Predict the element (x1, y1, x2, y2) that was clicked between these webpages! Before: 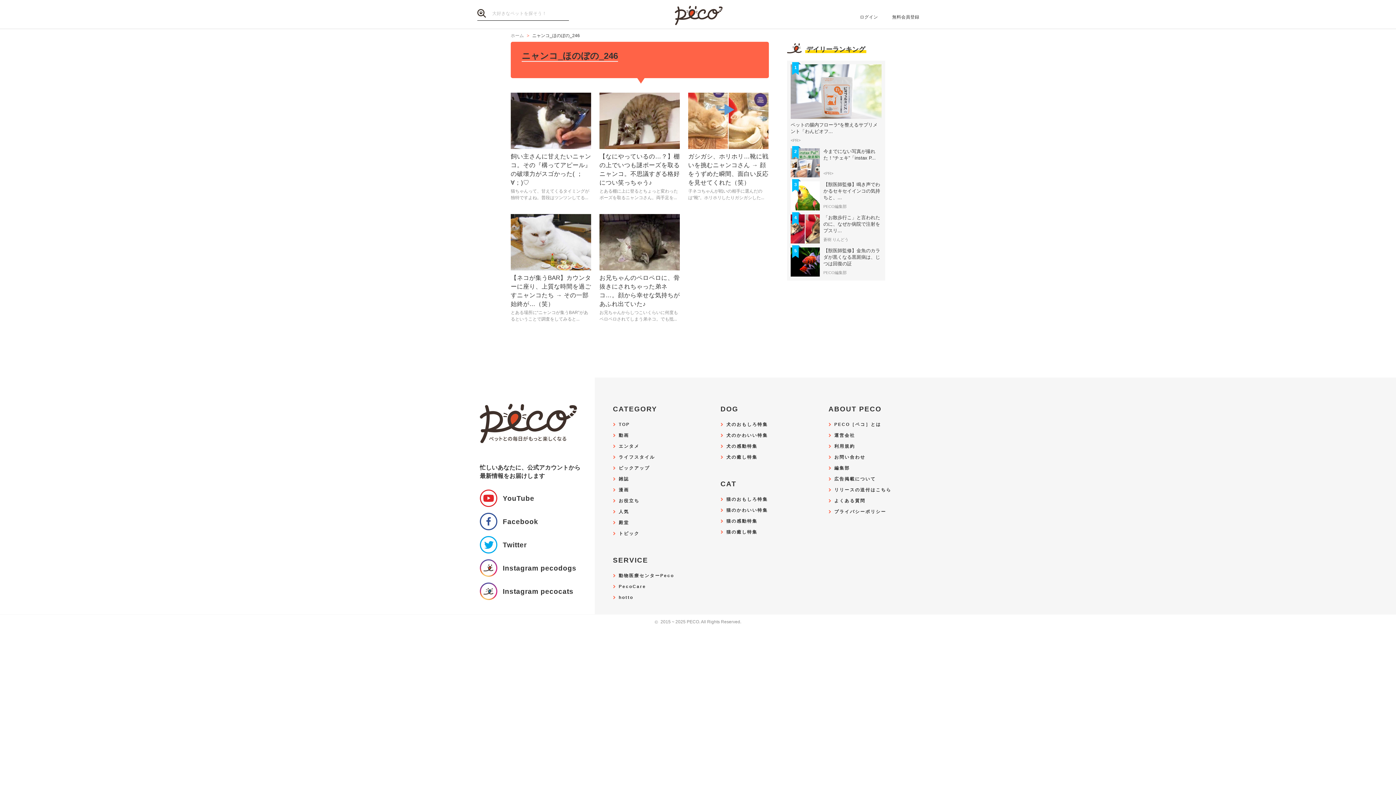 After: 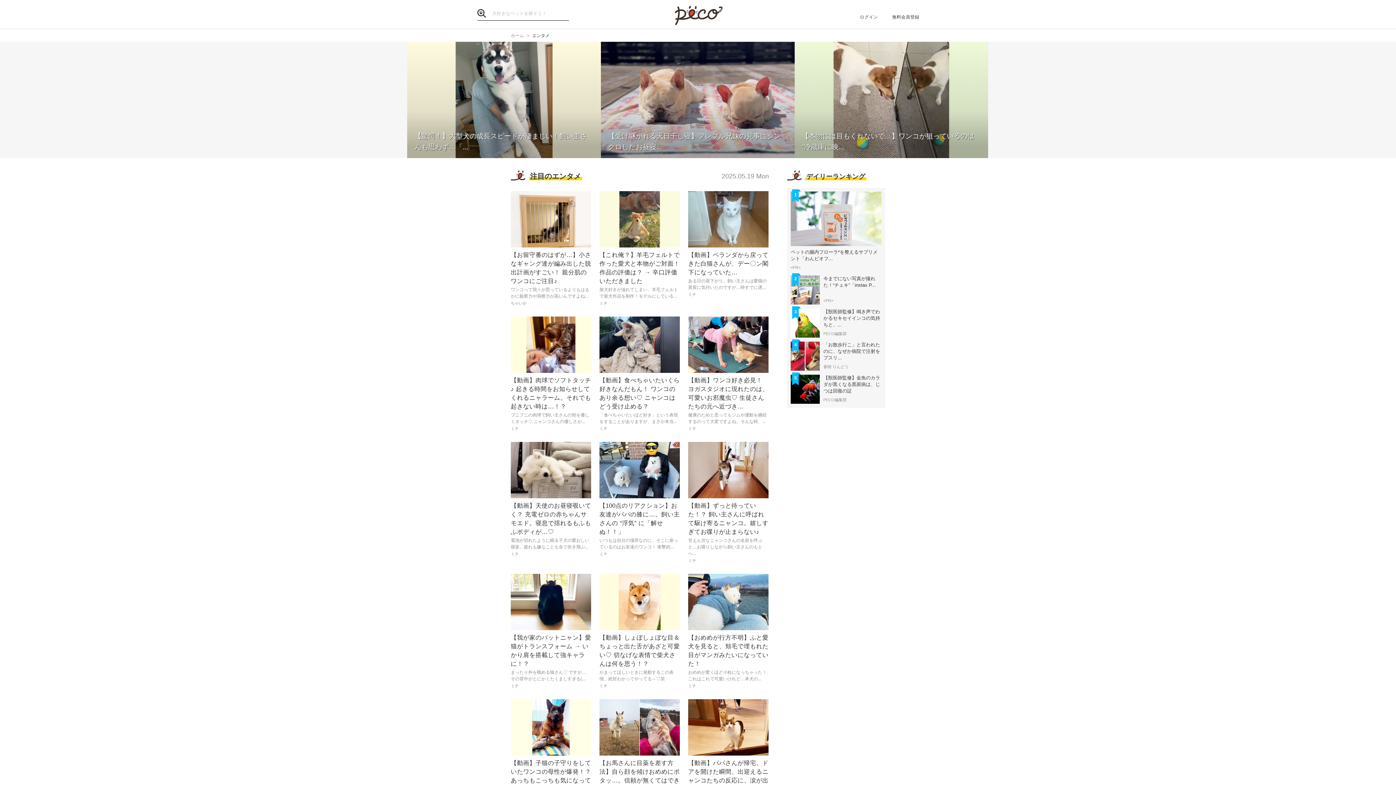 Action: bbox: (613, 444, 639, 449) label: エンタメ